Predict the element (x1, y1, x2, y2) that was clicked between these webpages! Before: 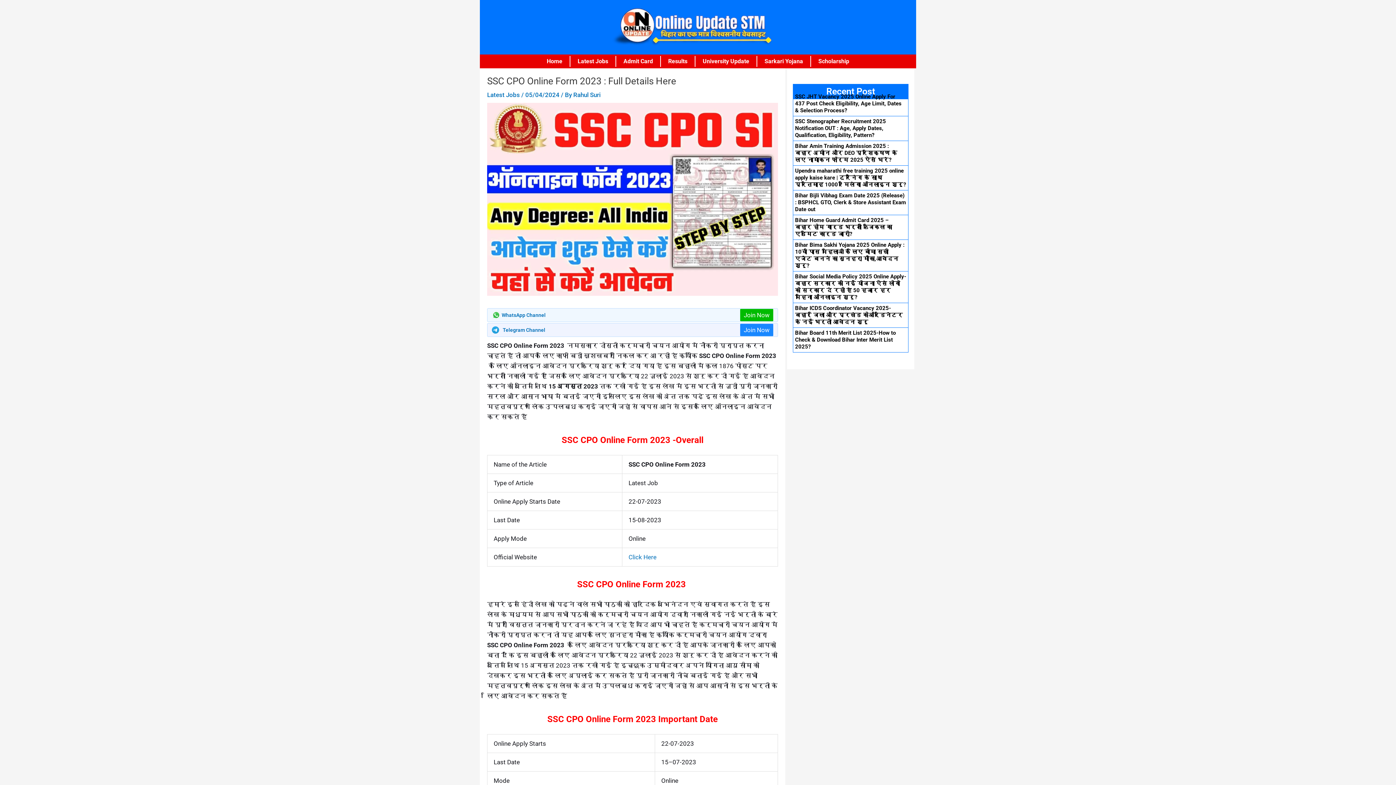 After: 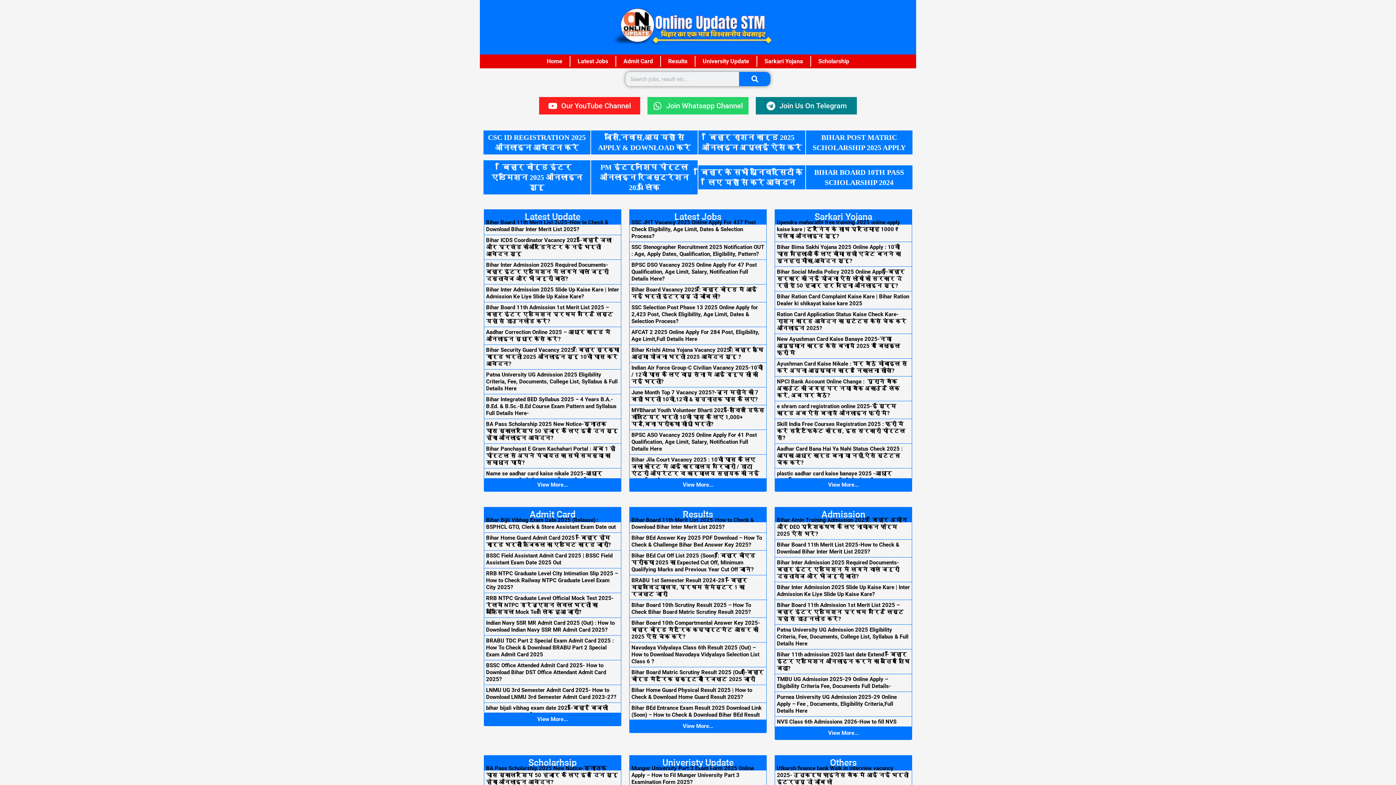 Action: bbox: (539, 54, 569, 68) label: Home